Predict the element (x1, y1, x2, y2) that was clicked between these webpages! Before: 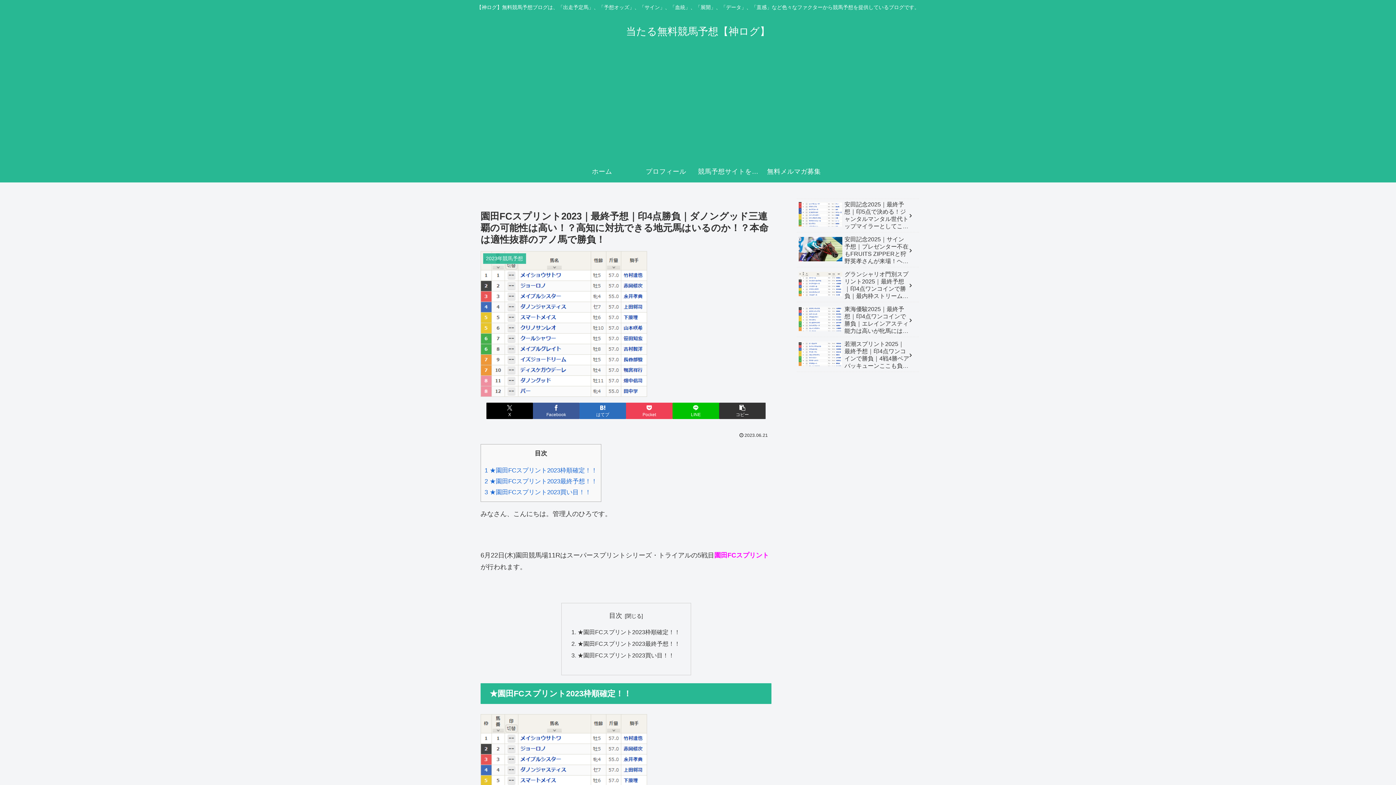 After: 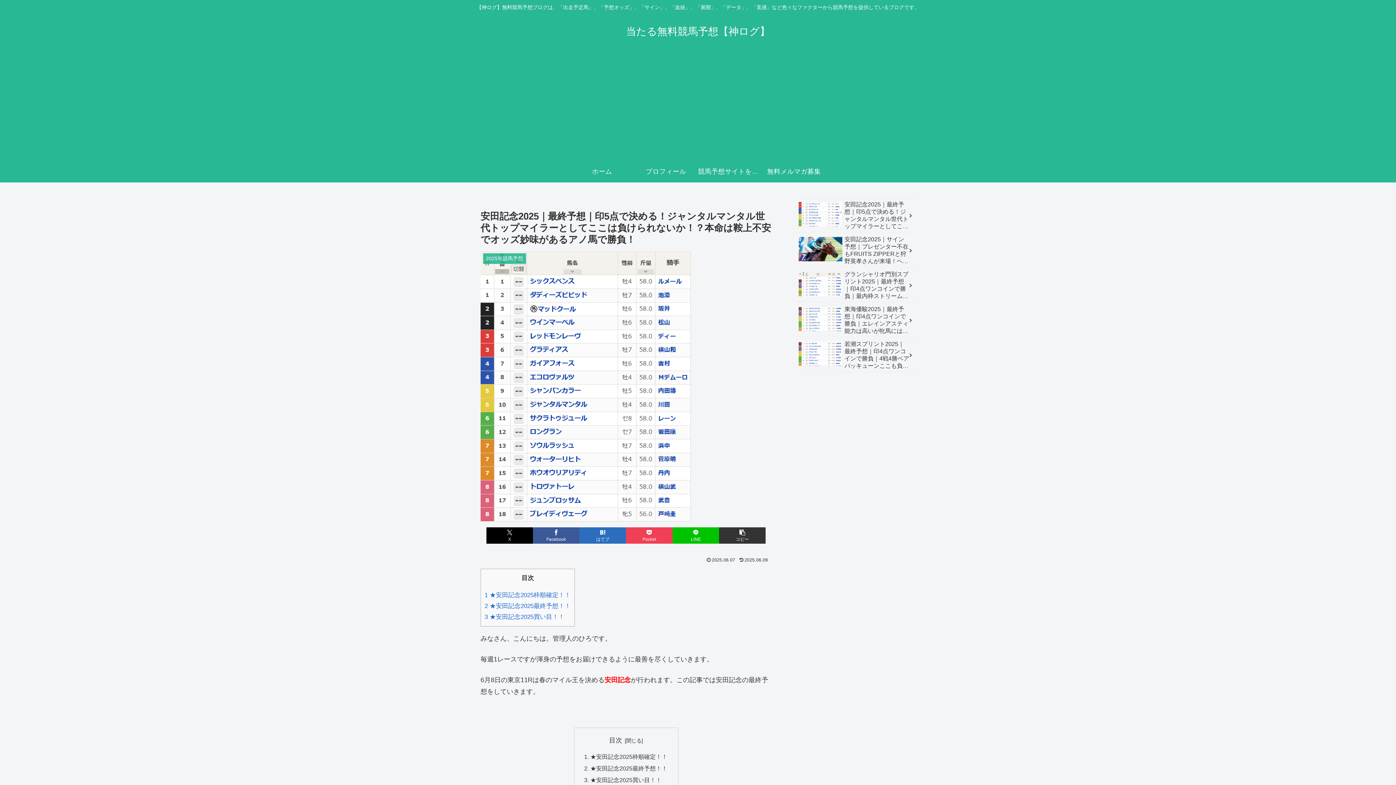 Action: label: 安田記念2025｜最終予想｜印5点で決める！ジャンタルマンタル世代トップマイラーとしてここは負けられないか！？本命は鞍上不安でオッズ妙味があるアノ馬で勝負！ bbox: (797, 198, 919, 232)